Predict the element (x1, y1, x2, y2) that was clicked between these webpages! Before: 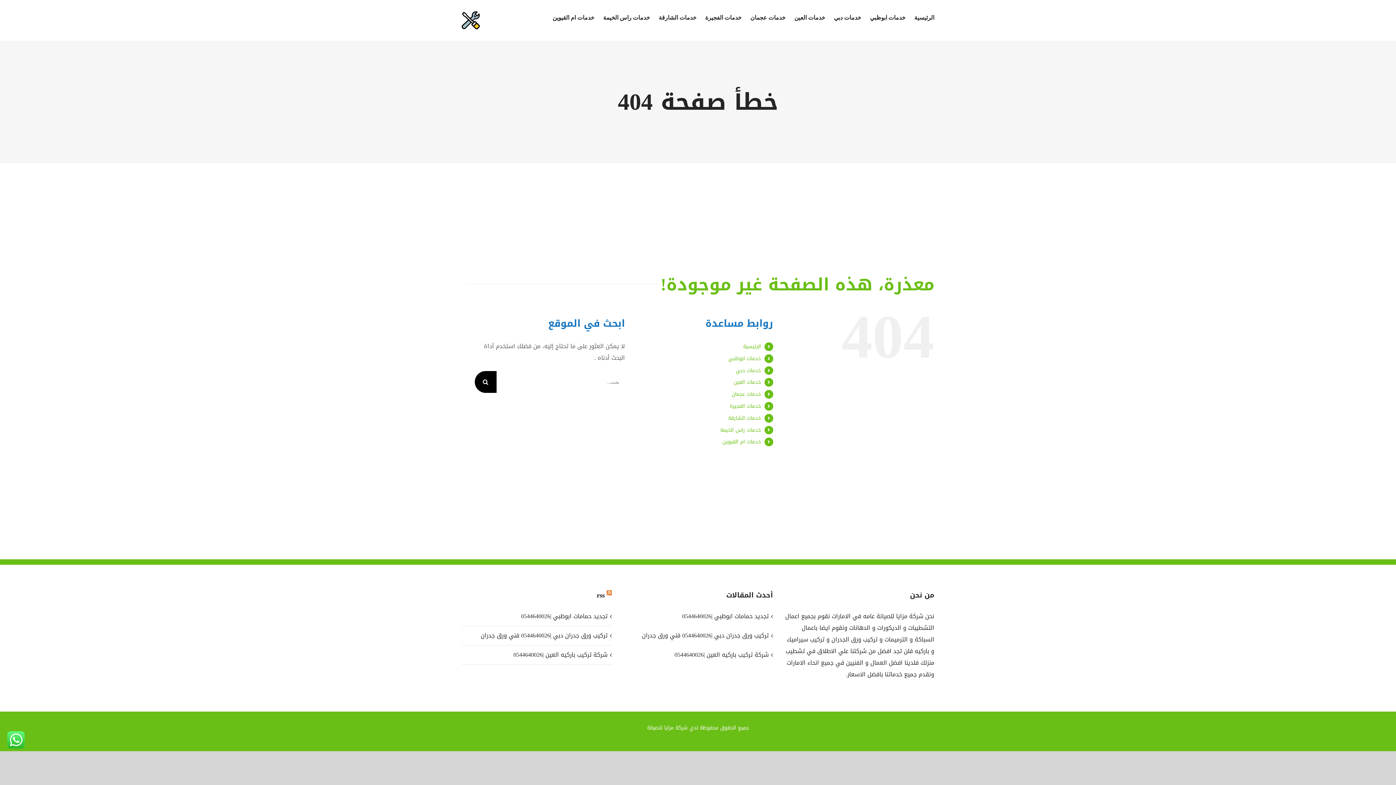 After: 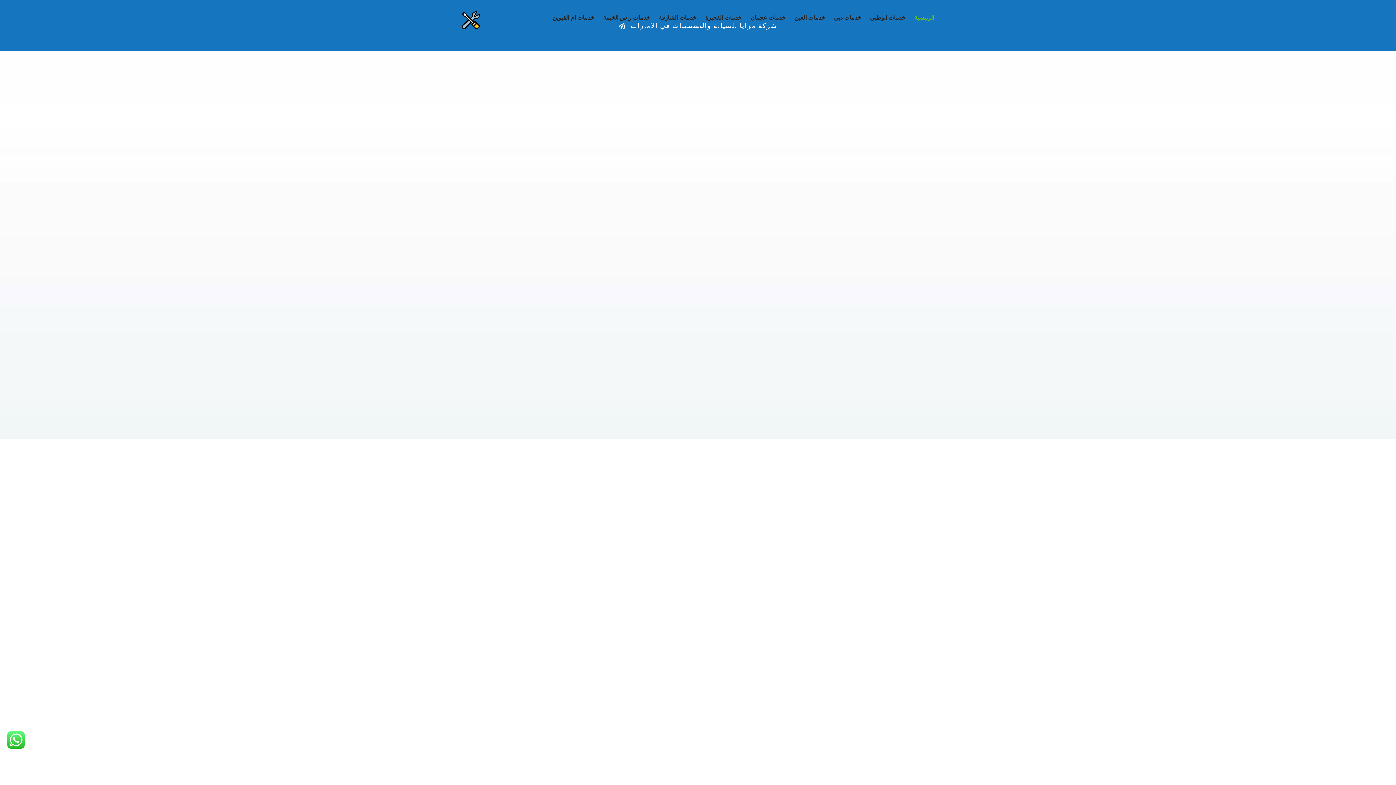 Action: bbox: (461, 11, 480, 29)